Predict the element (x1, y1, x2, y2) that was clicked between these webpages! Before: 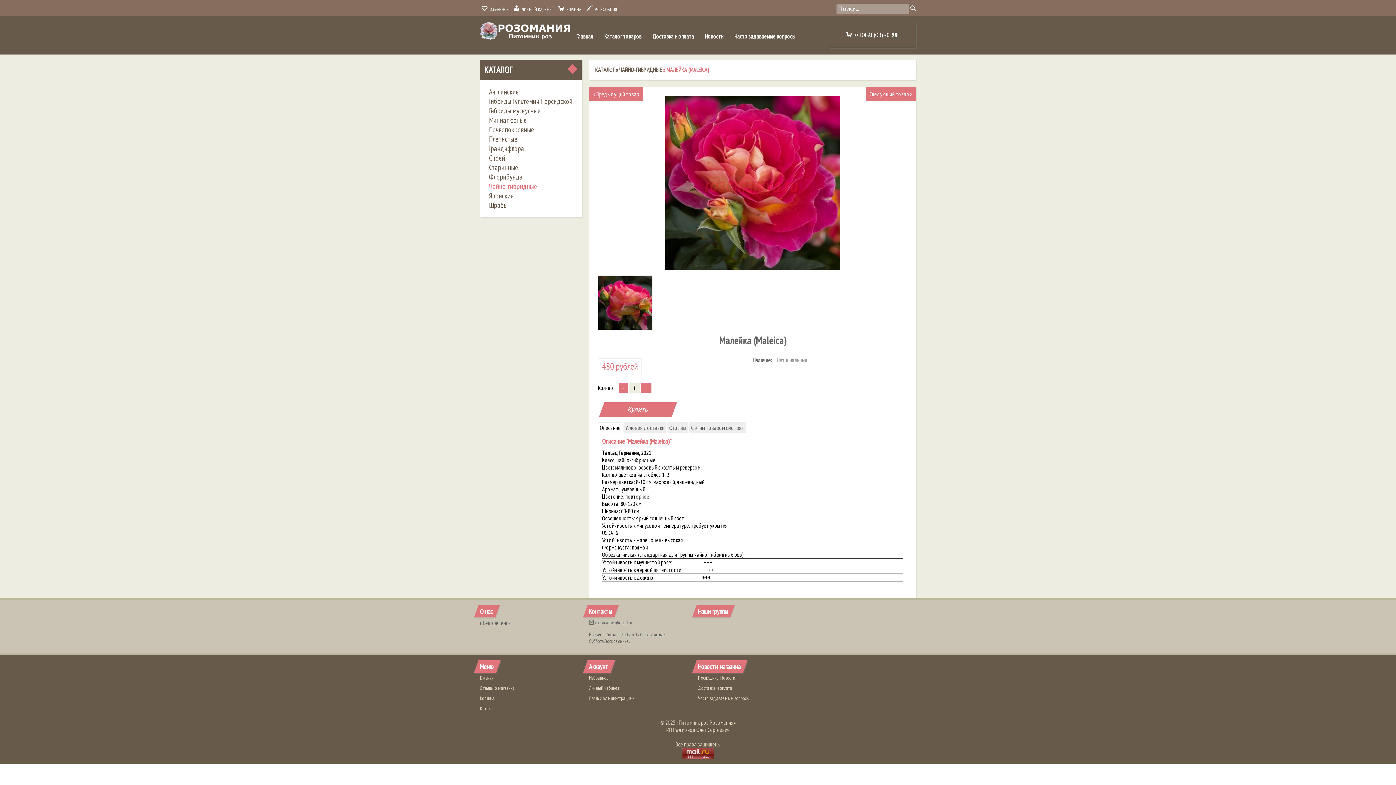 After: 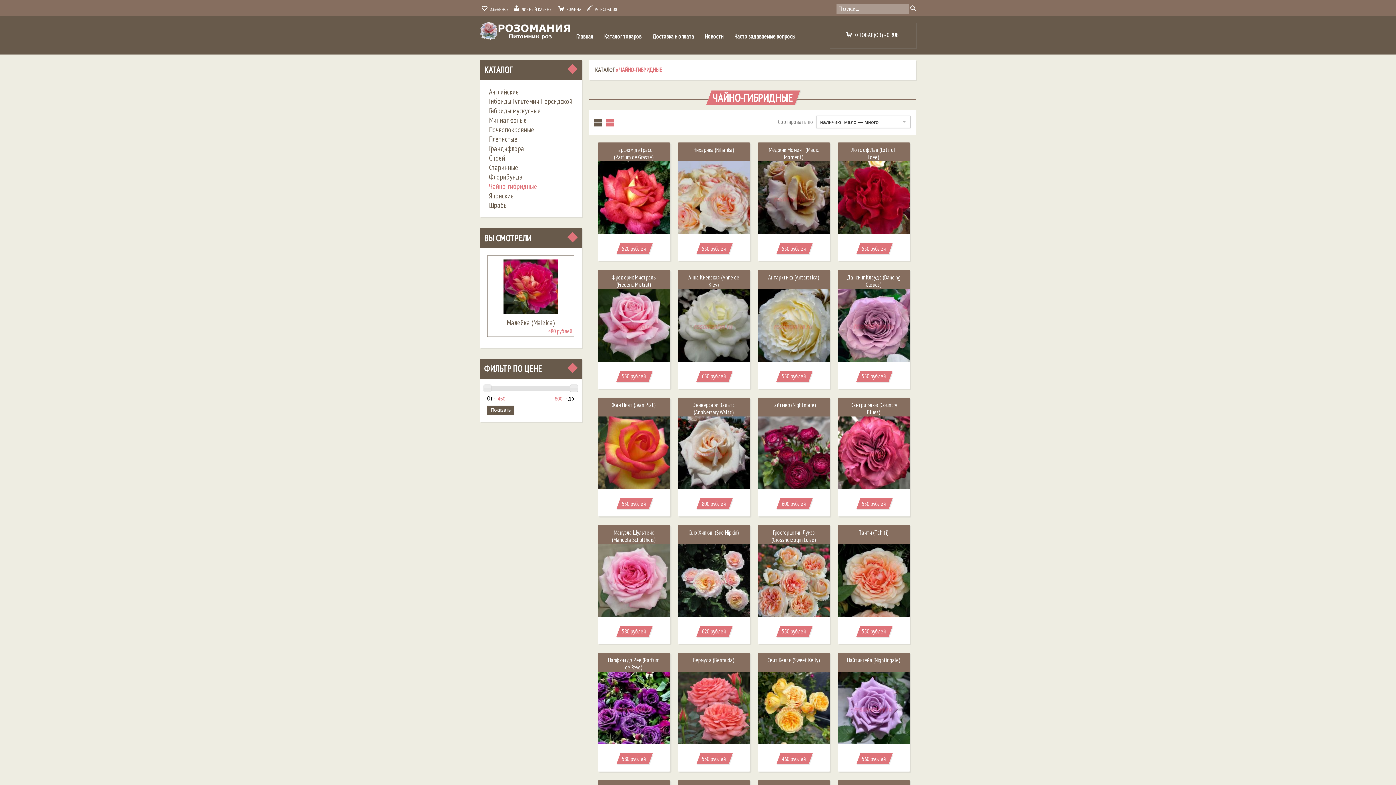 Action: bbox: (487, 180, 539, 193) label: Чайно-гибридные